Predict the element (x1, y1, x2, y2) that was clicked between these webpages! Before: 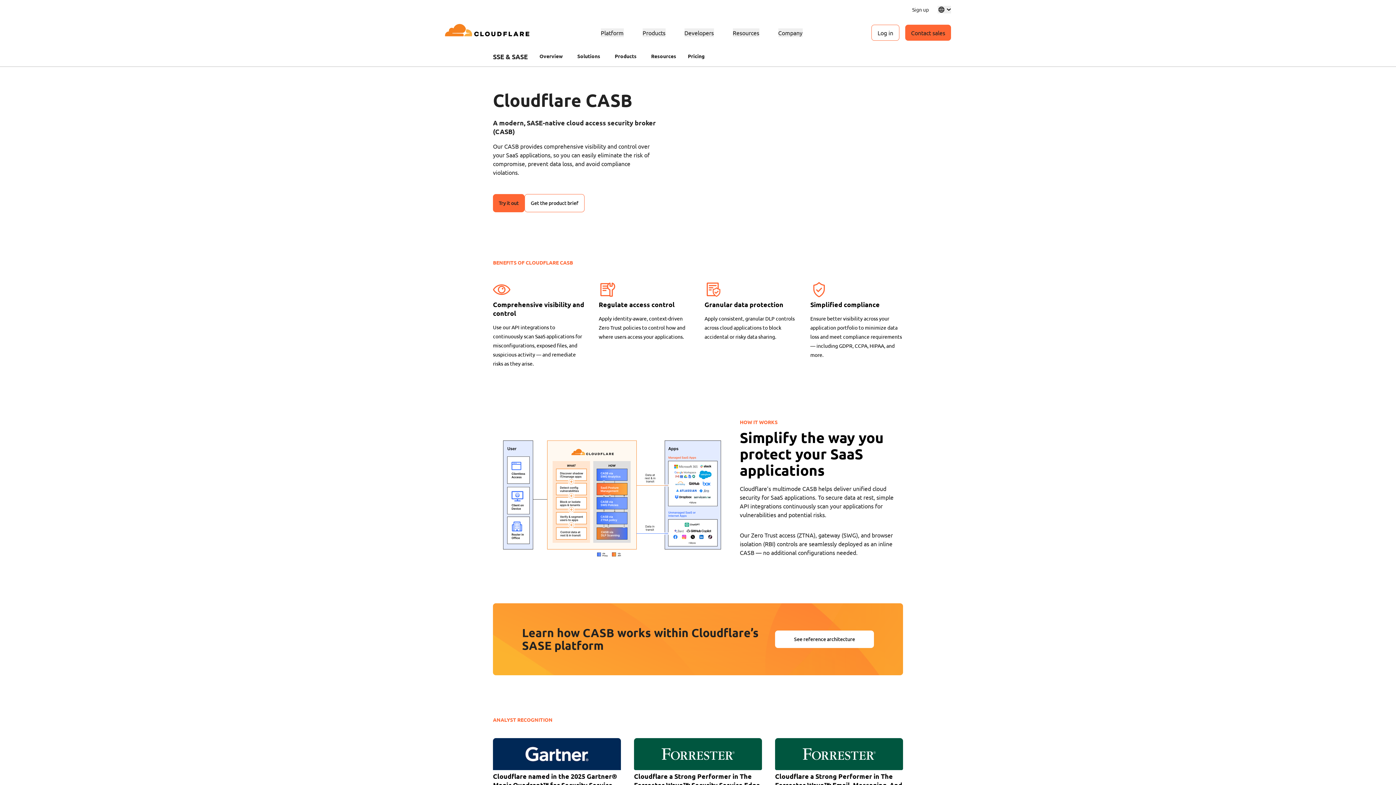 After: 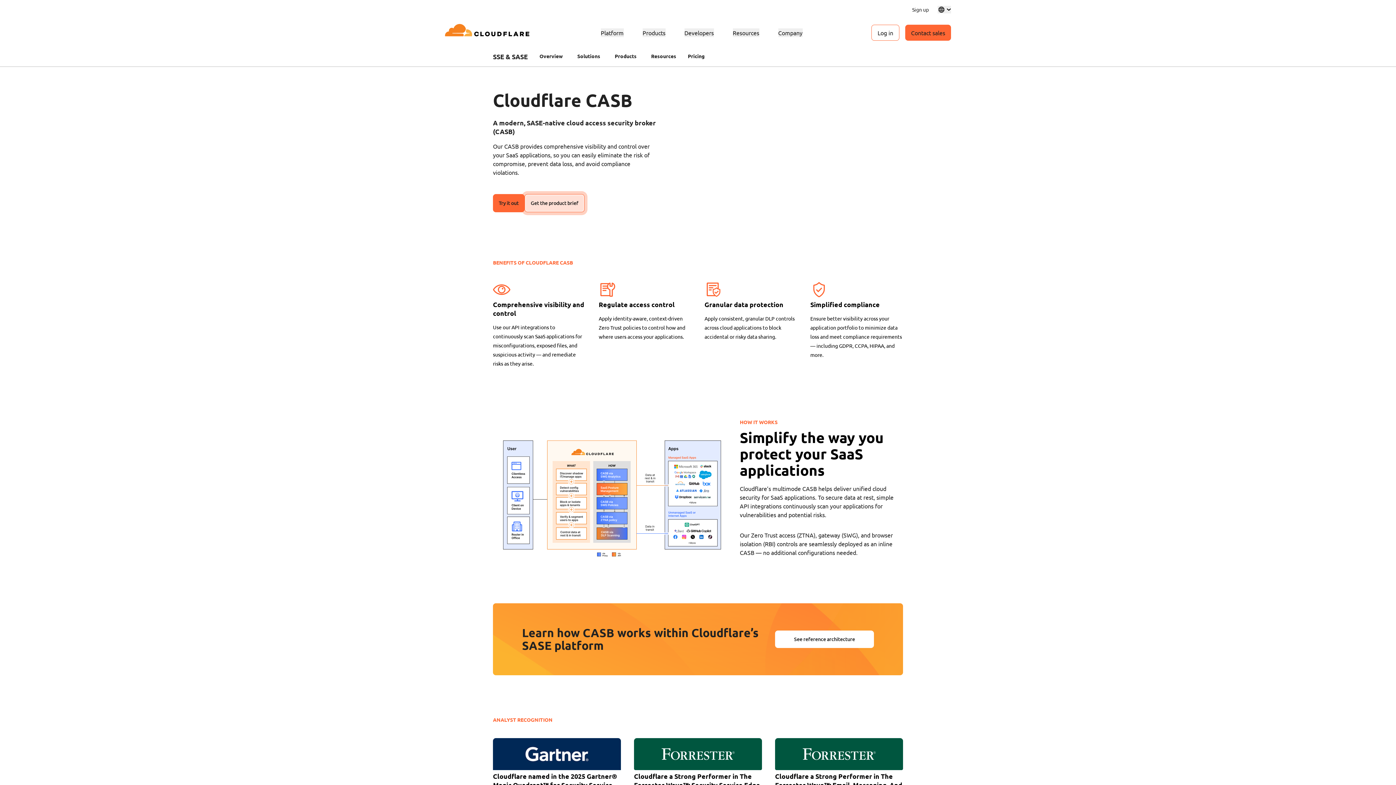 Action: bbox: (524, 194, 584, 212) label: Get the product brief